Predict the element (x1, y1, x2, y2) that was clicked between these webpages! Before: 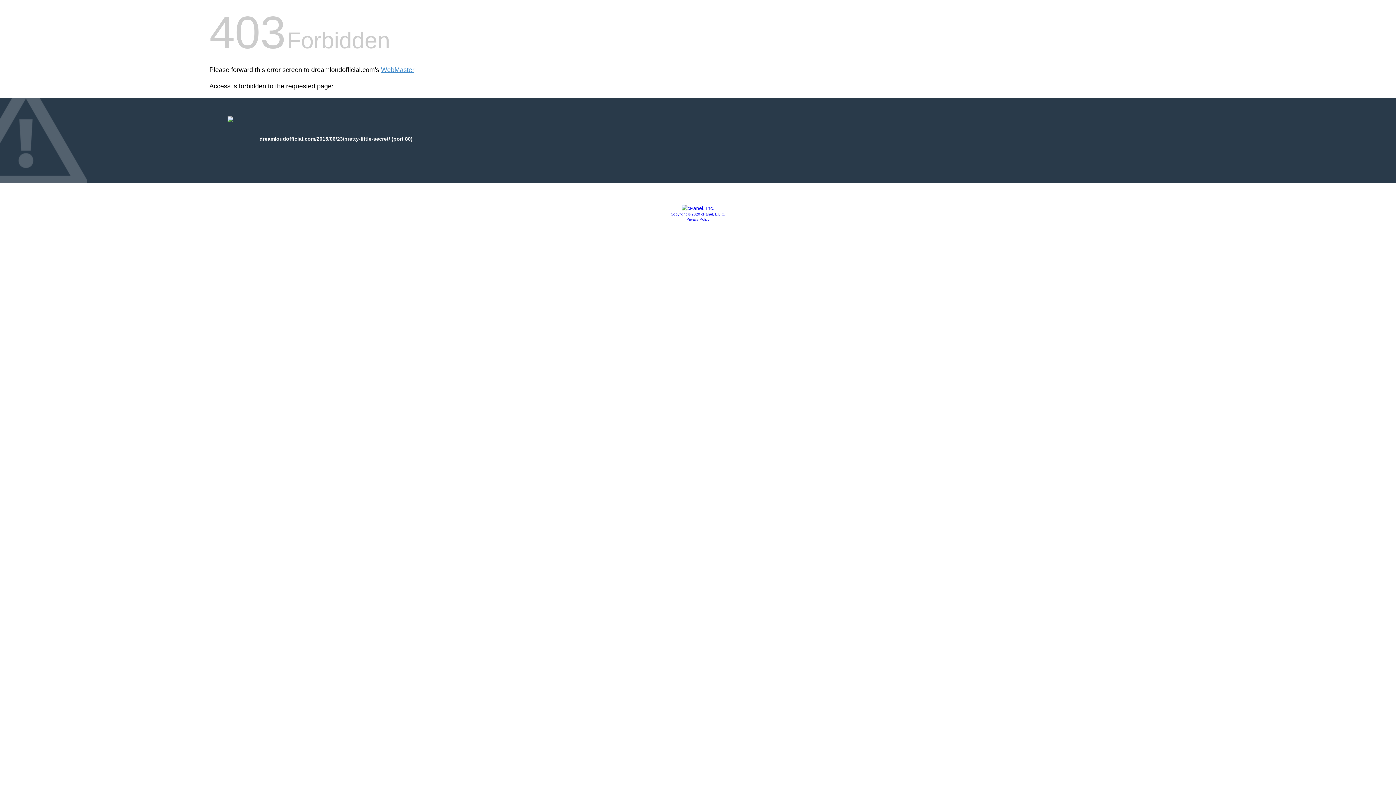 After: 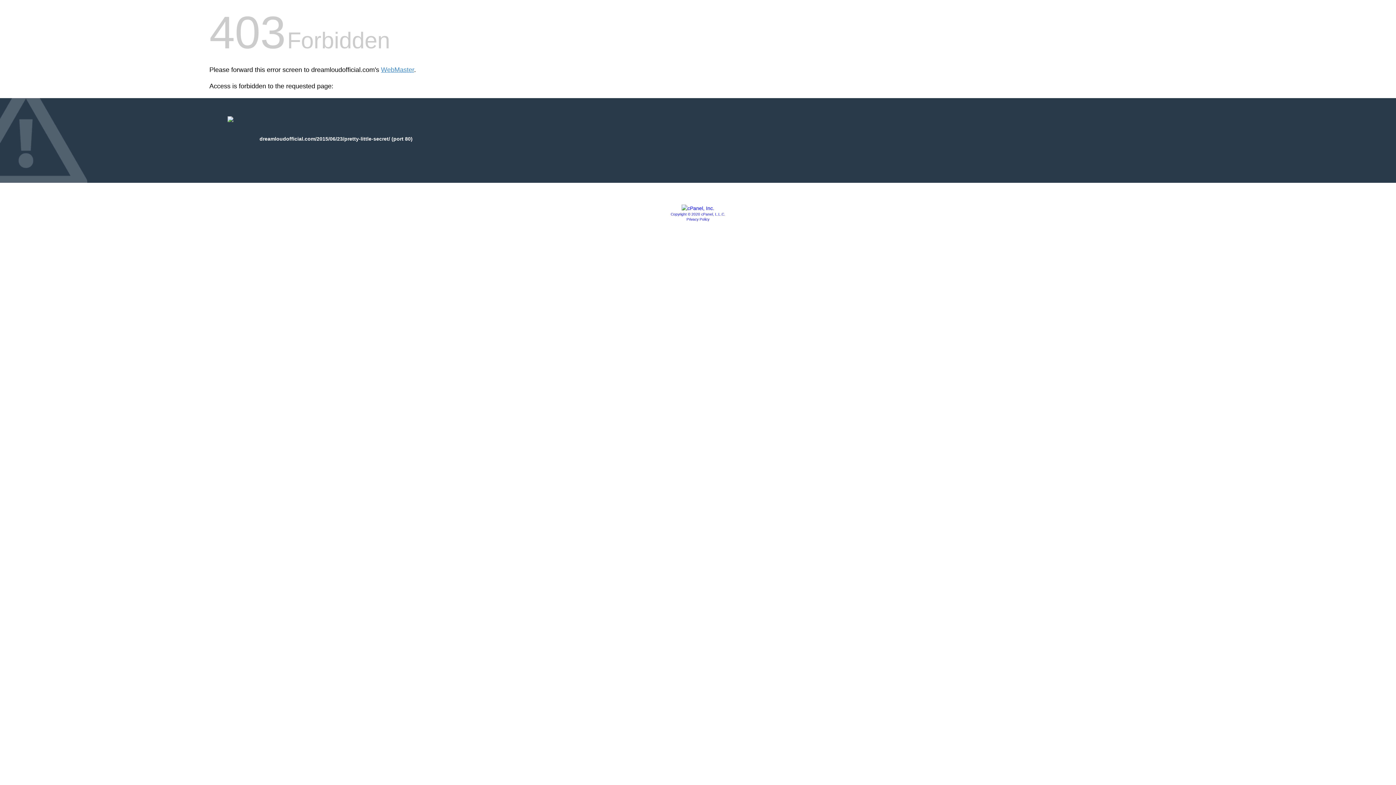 Action: label: Privacy Policy bbox: (686, 217, 709, 221)